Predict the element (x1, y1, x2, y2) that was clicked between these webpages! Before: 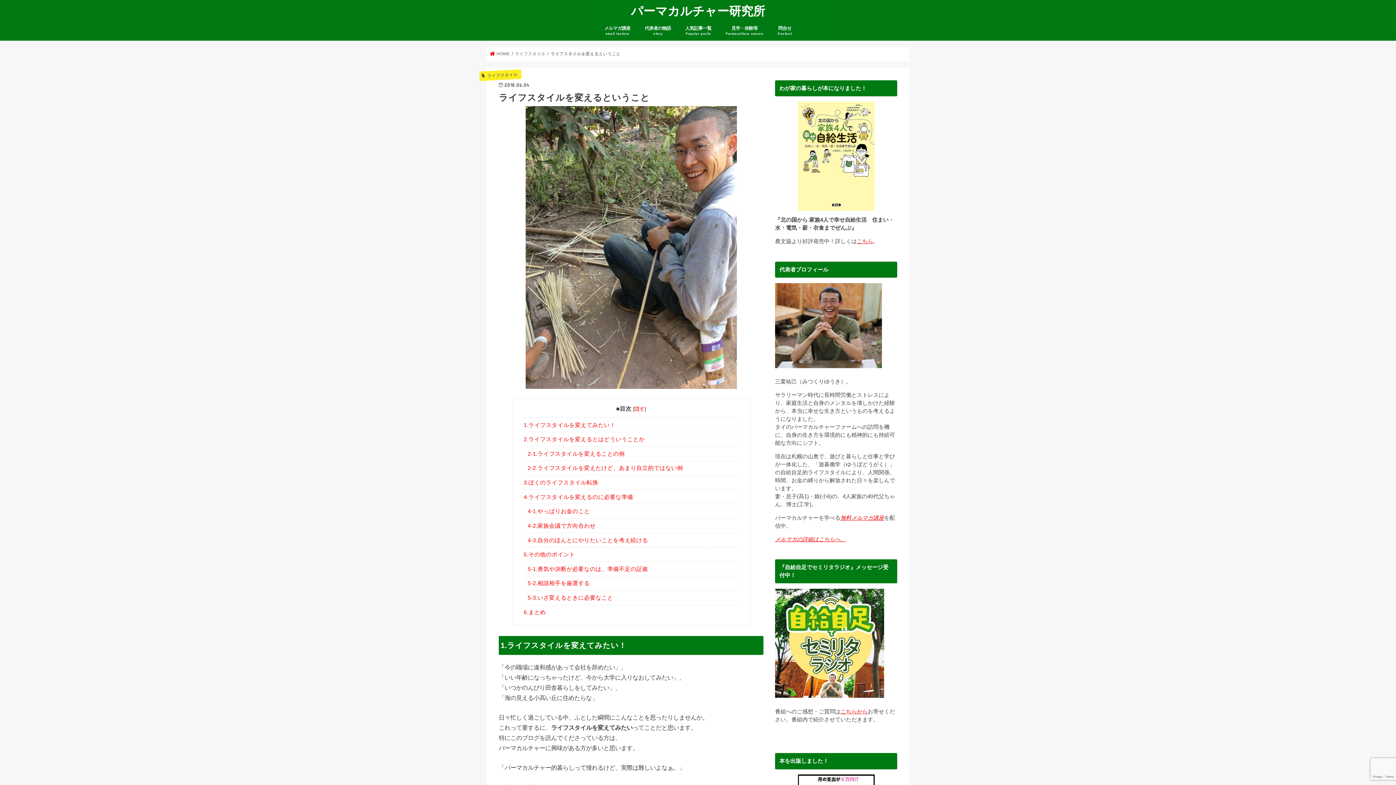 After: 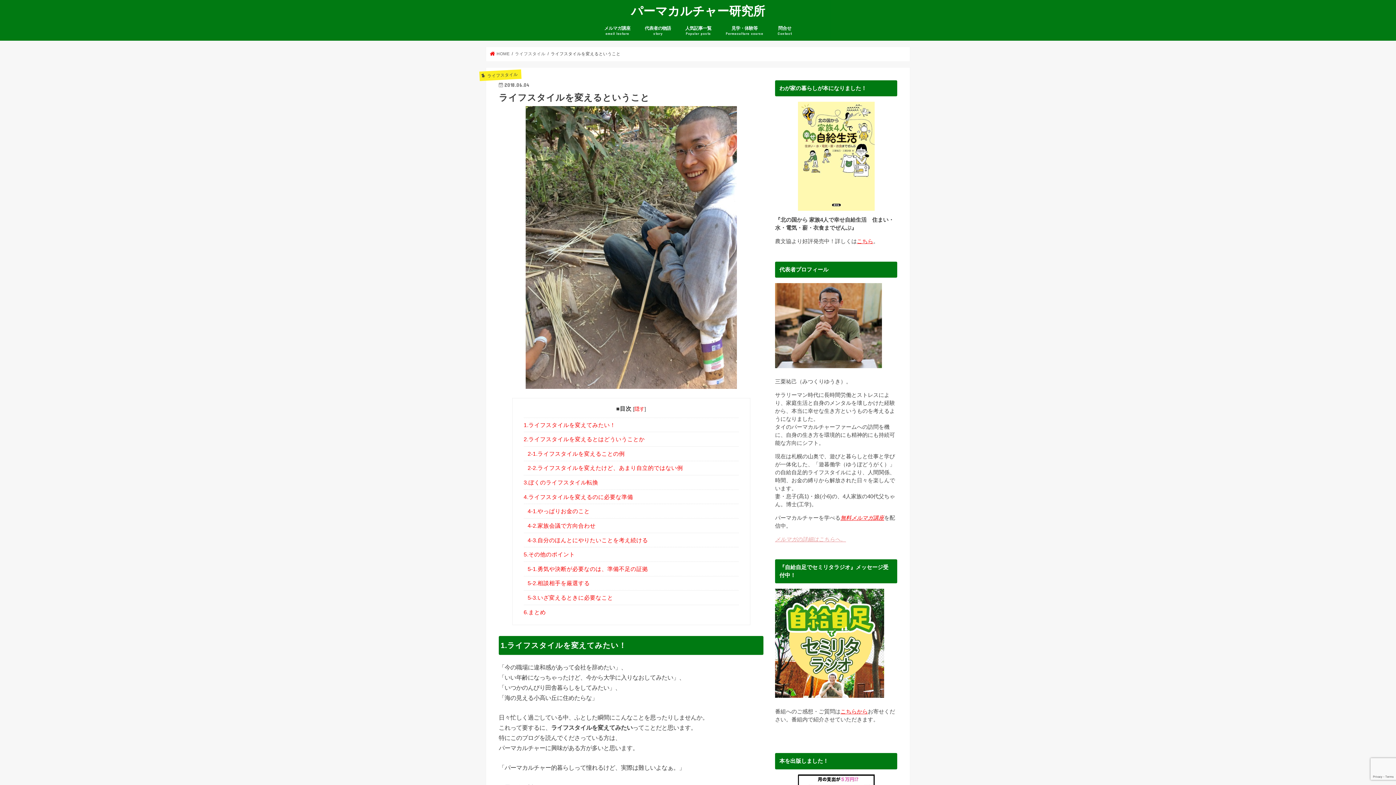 Action: bbox: (775, 536, 846, 542) label: メルマガの詳細はこちらへ。